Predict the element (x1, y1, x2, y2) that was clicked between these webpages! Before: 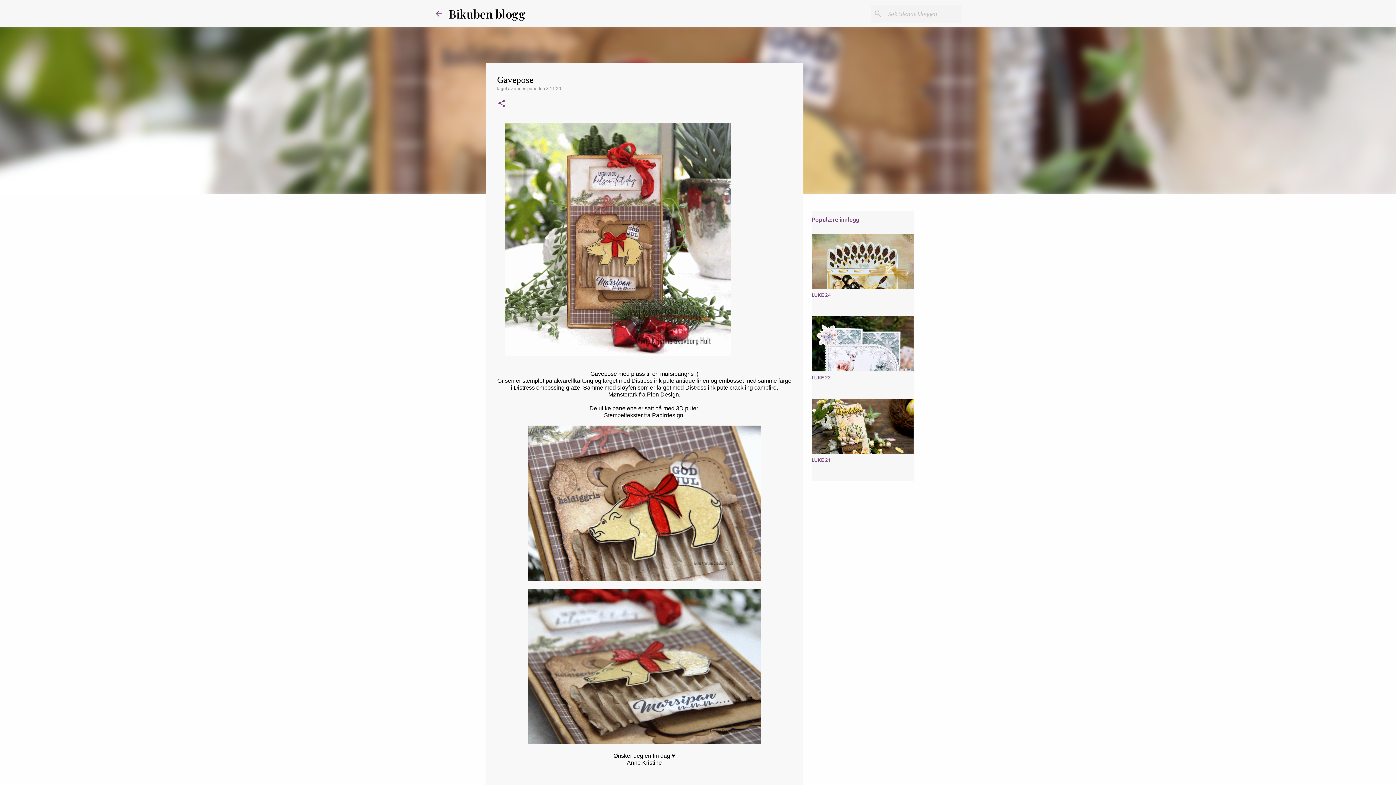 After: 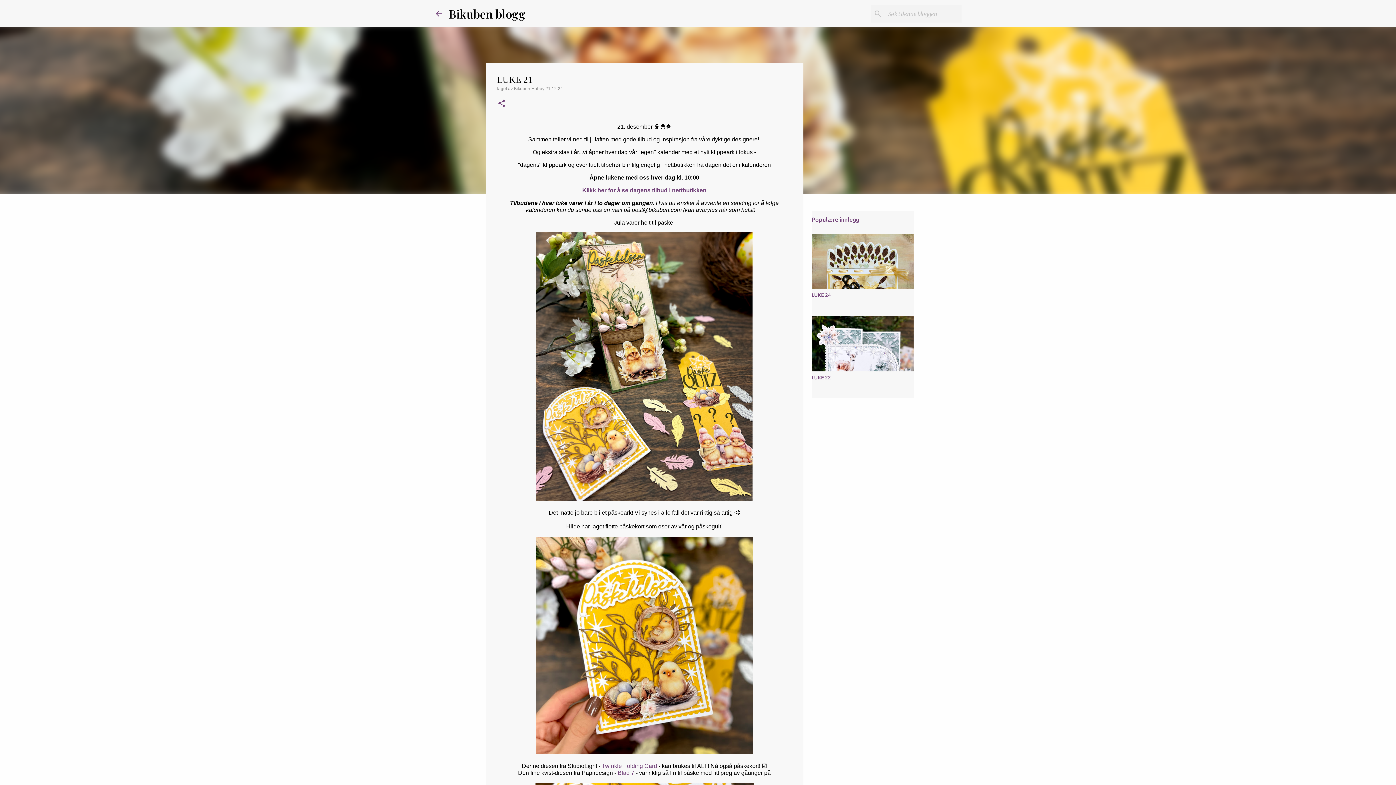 Action: label: LUKE 21 bbox: (811, 457, 831, 463)